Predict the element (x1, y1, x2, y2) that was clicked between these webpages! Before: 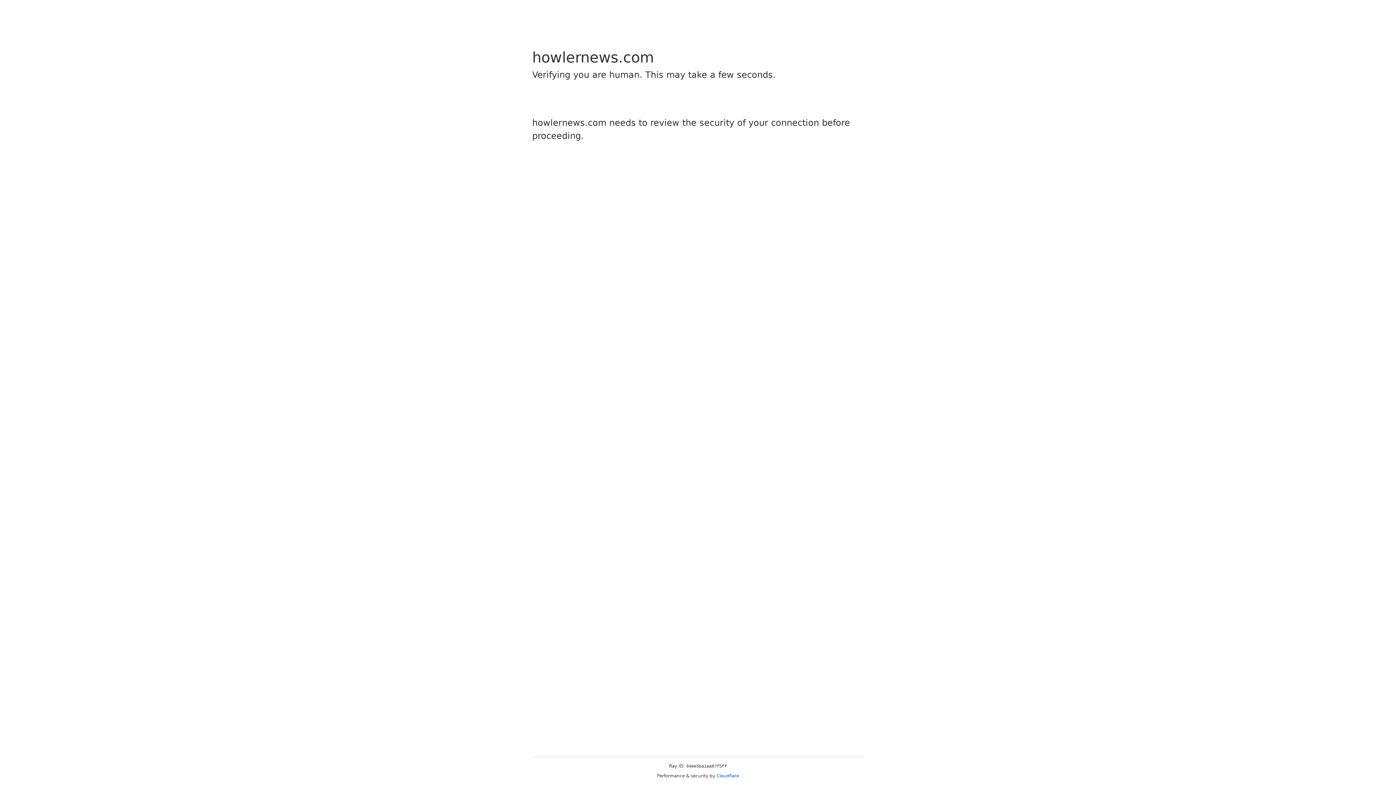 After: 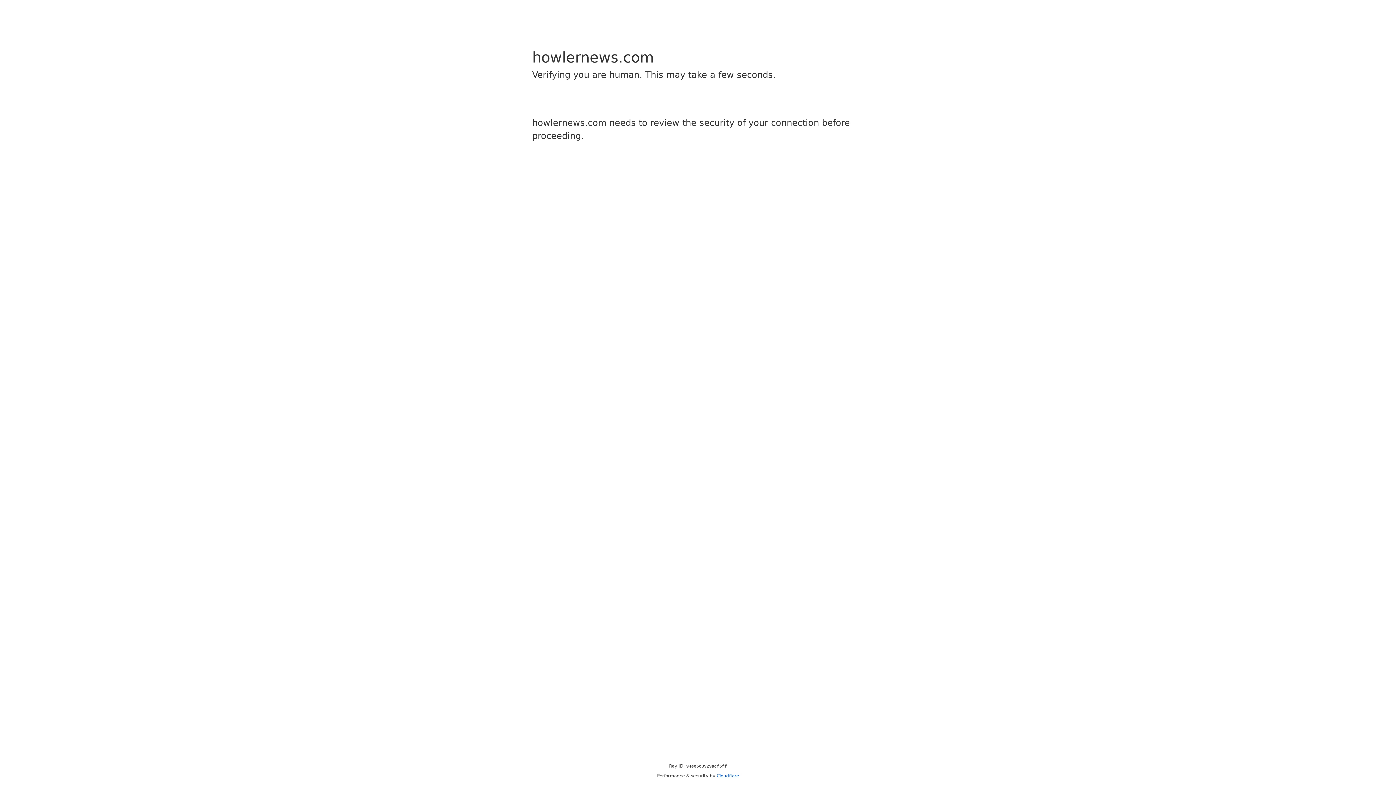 Action: bbox: (716, 773, 739, 778) label: Cloudflare